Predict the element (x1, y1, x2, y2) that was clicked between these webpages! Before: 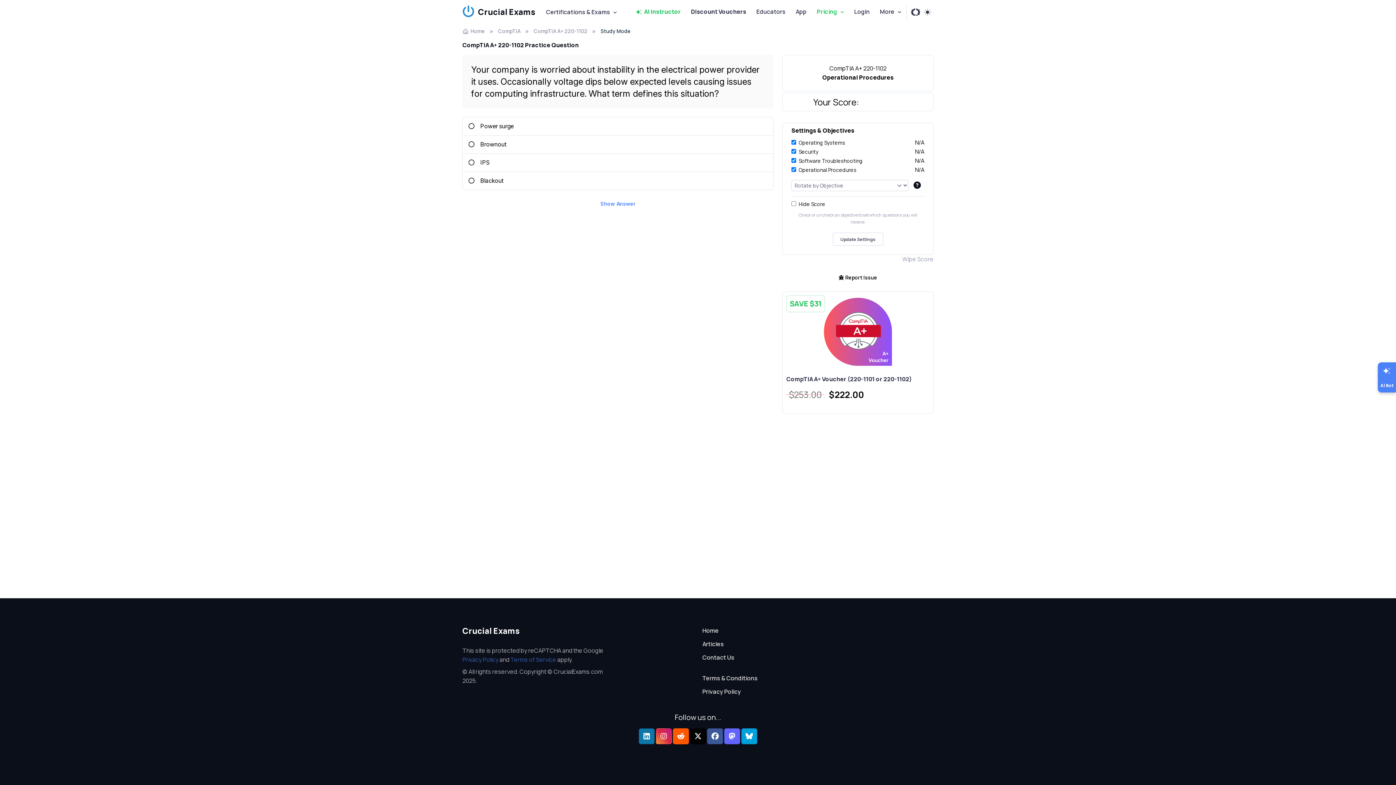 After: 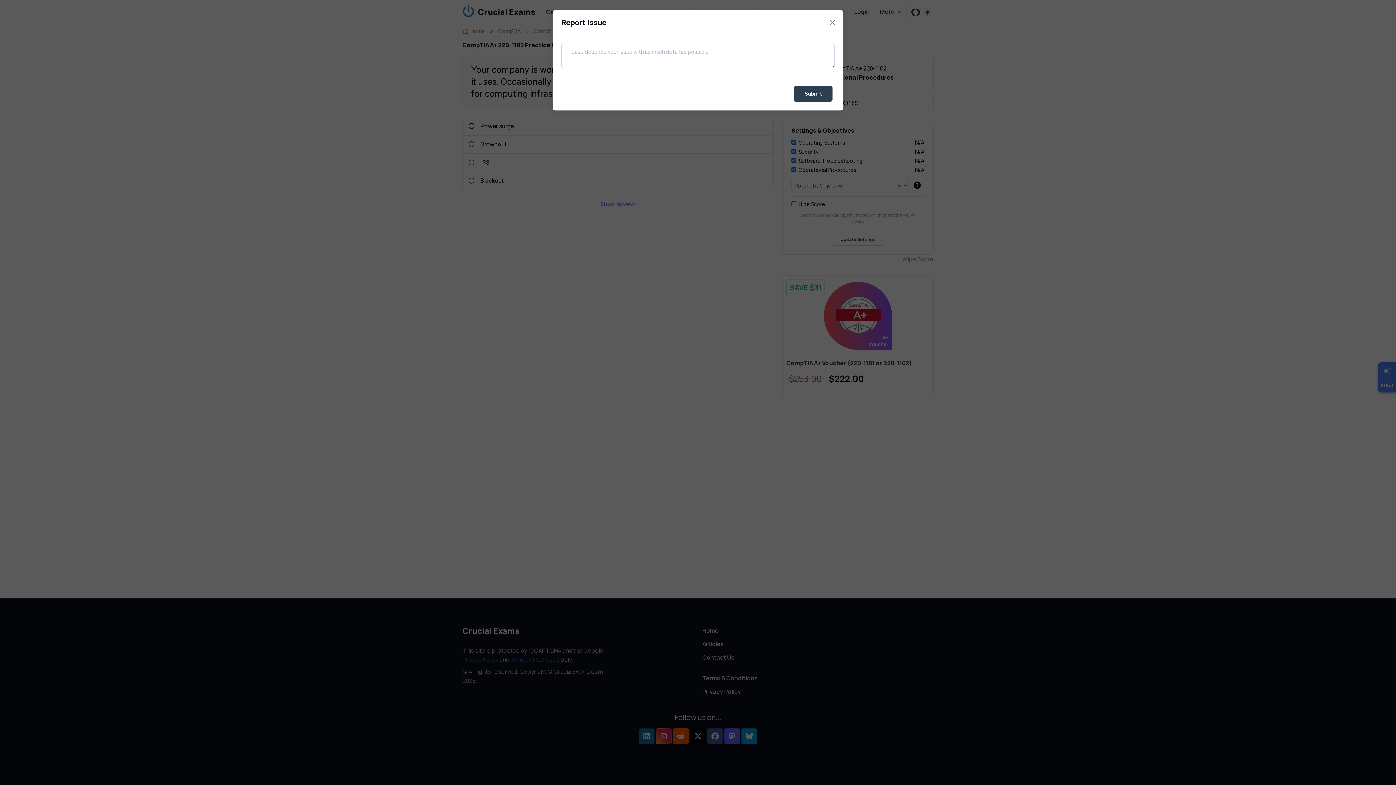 Action: bbox: (782, 269, 933, 285) label: Report Issue